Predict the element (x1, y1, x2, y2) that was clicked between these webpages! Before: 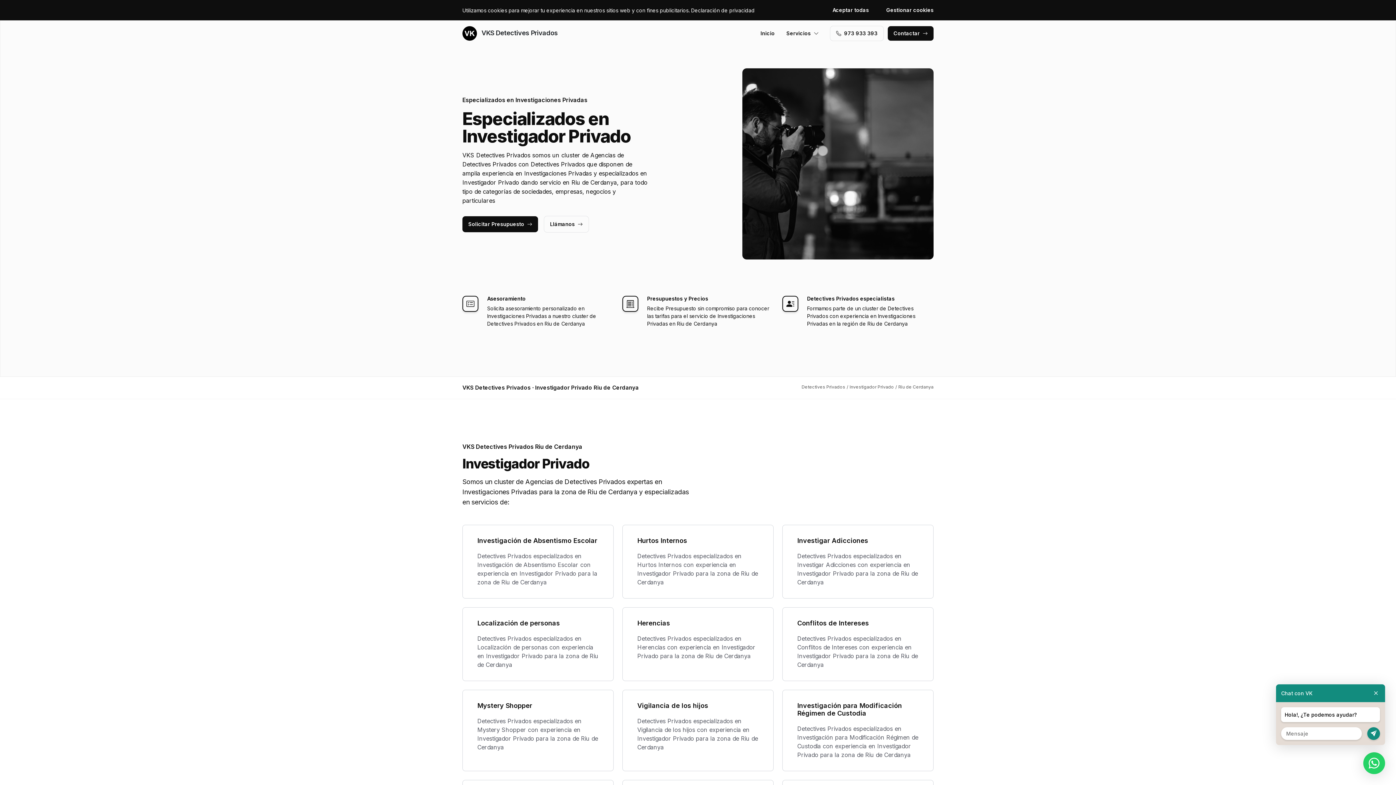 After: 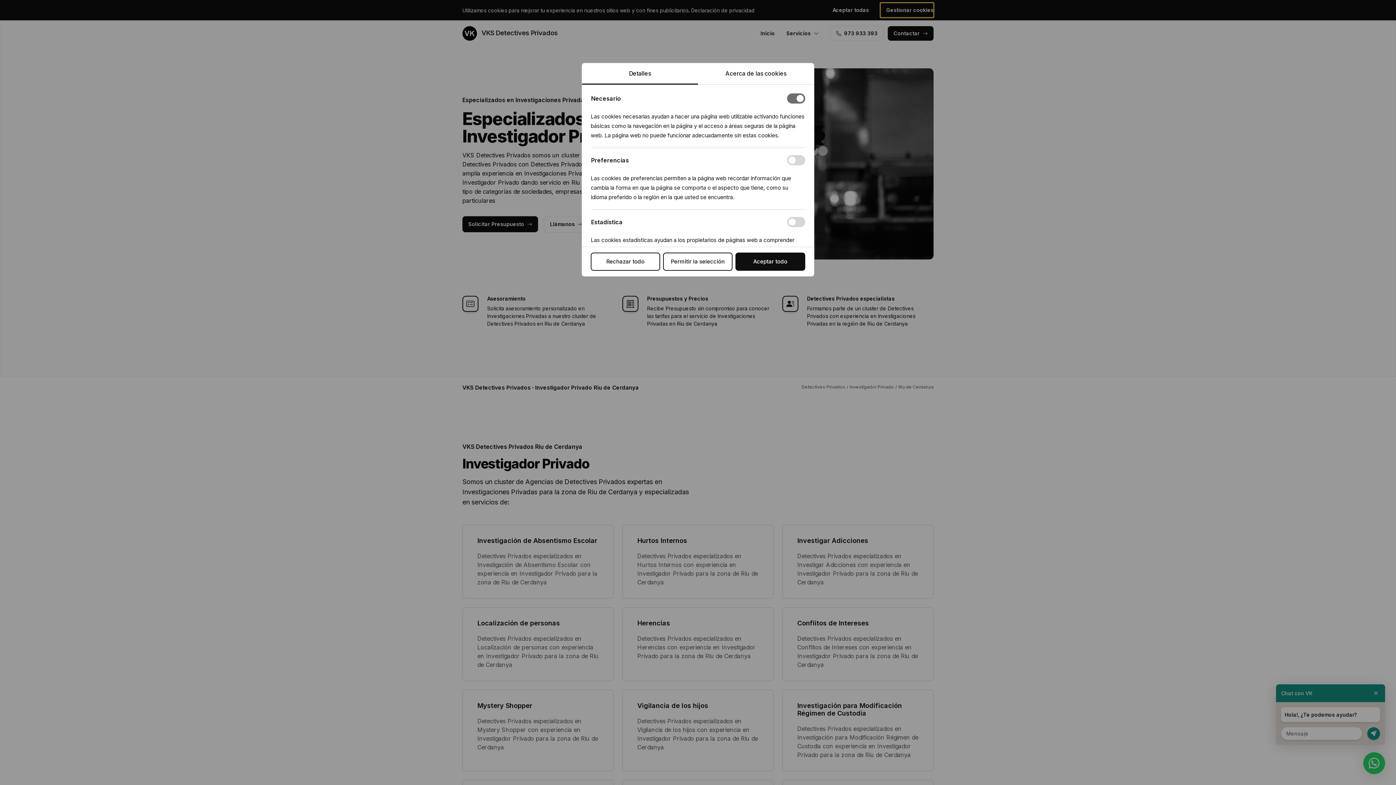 Action: bbox: (880, 2, 933, 17) label: Gestionar cookies